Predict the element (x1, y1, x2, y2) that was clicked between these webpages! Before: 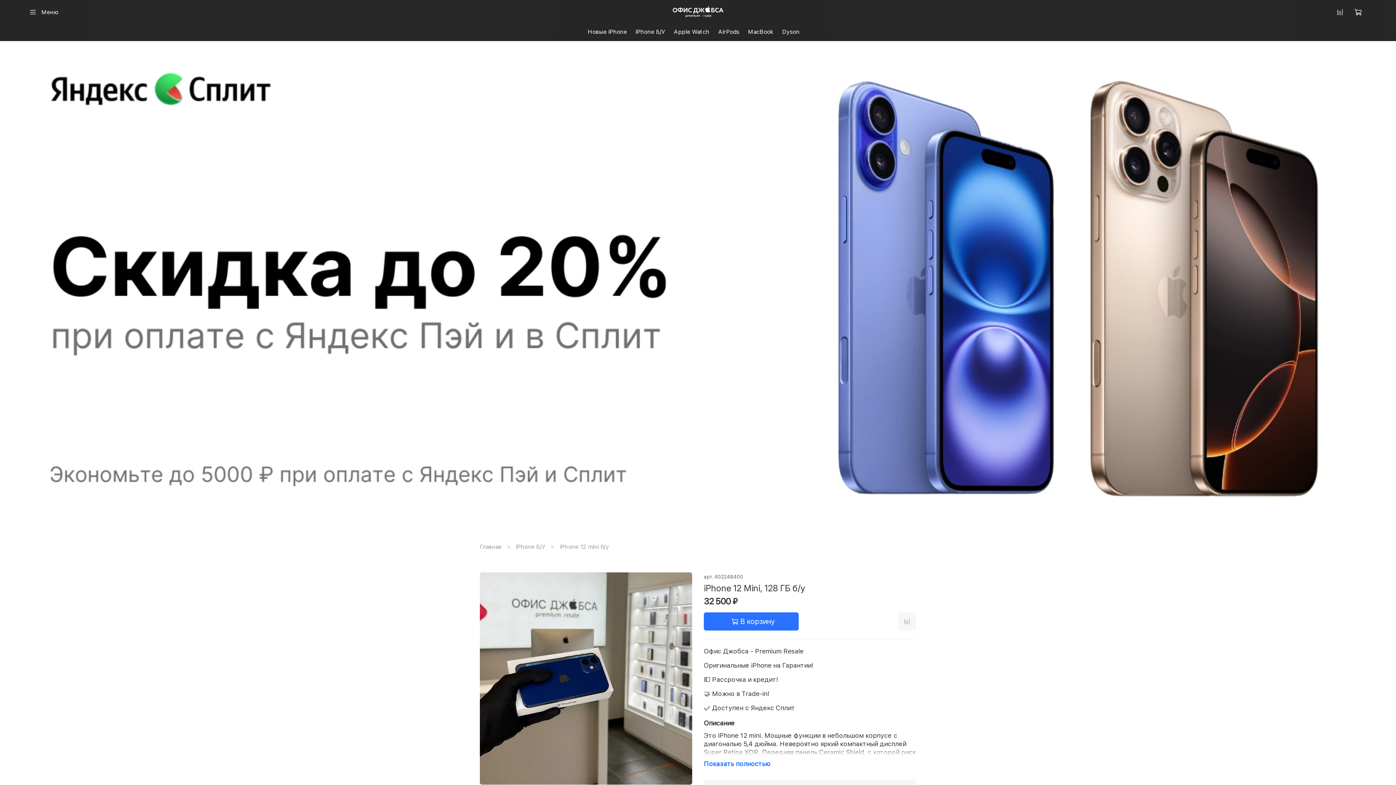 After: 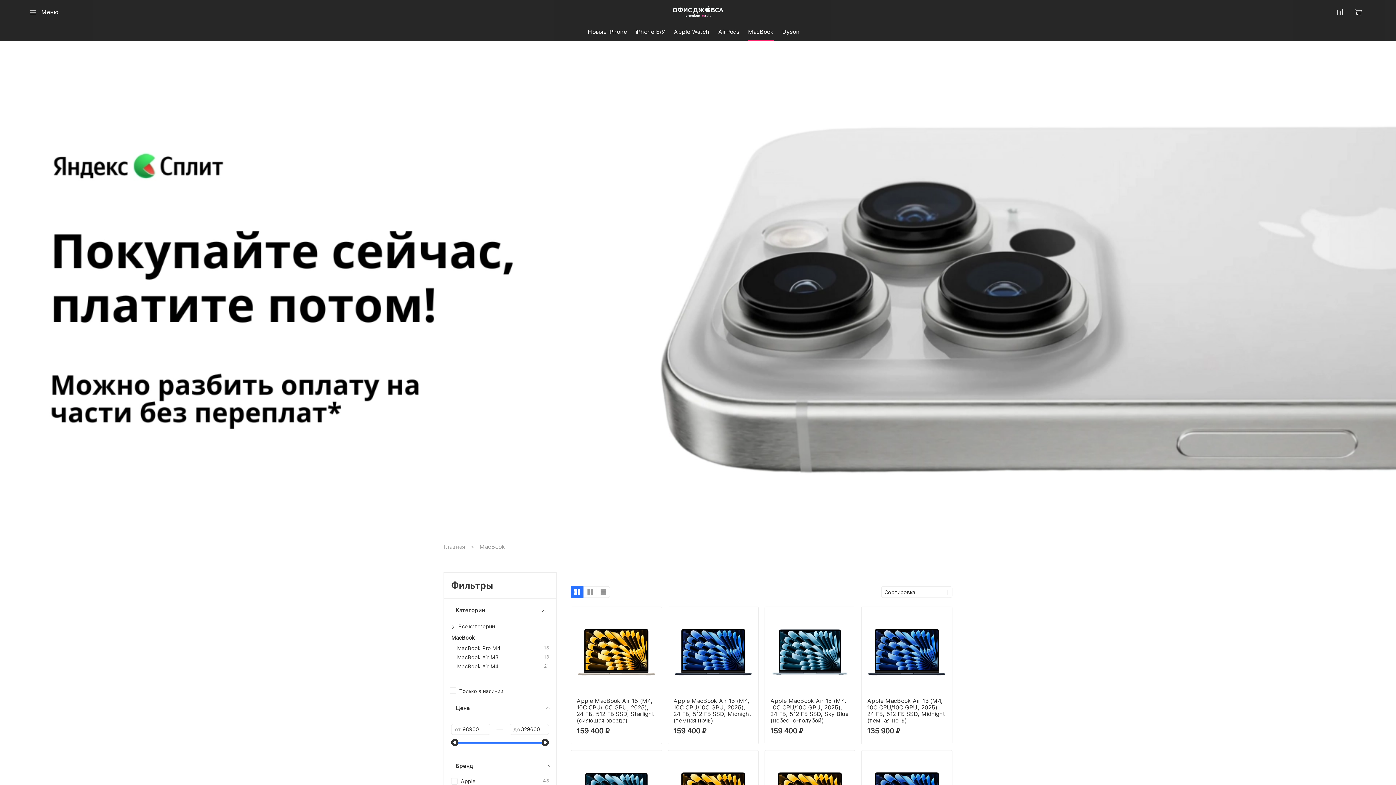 Action: bbox: (748, 27, 773, 36) label: MacBook